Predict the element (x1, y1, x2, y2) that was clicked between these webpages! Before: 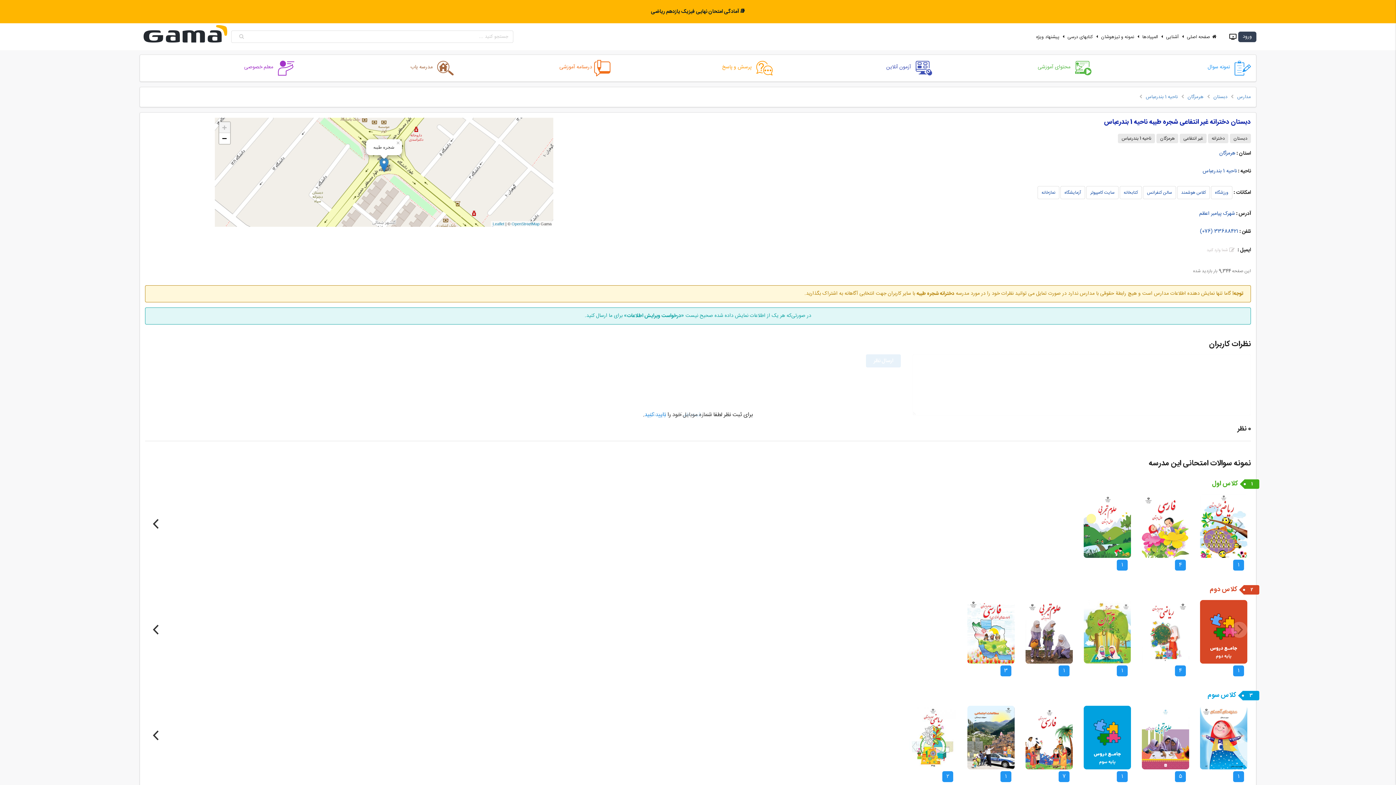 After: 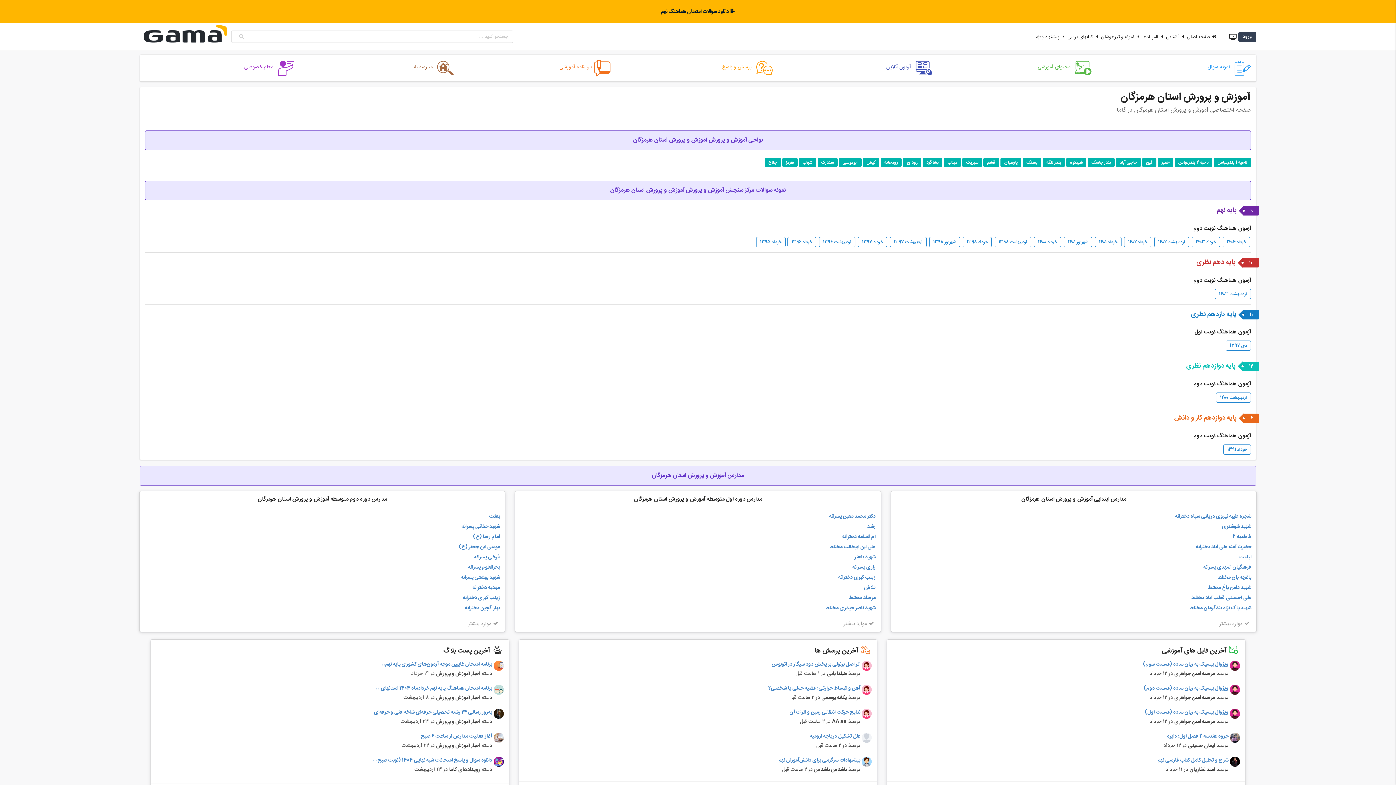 Action: bbox: (1156, 133, 1178, 143) label: هرمزگان